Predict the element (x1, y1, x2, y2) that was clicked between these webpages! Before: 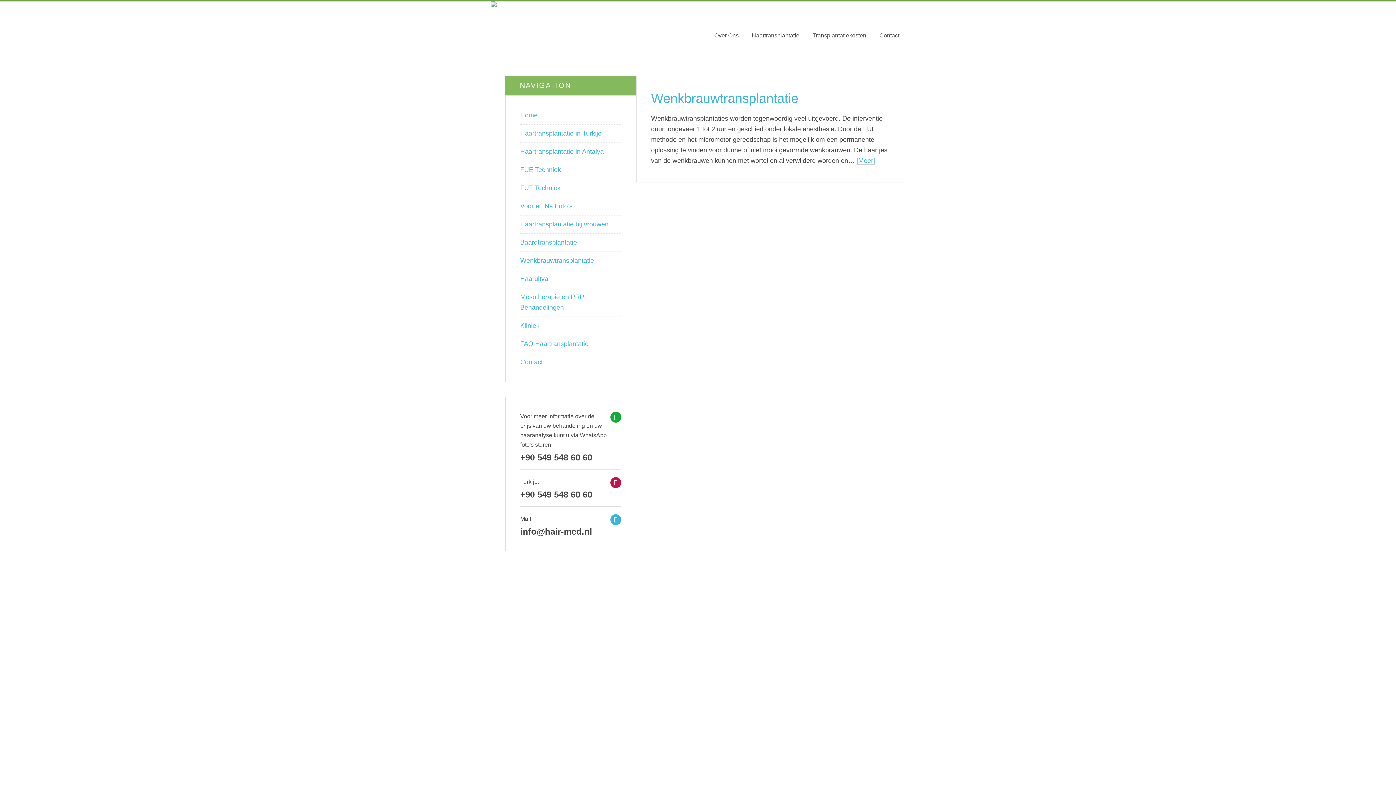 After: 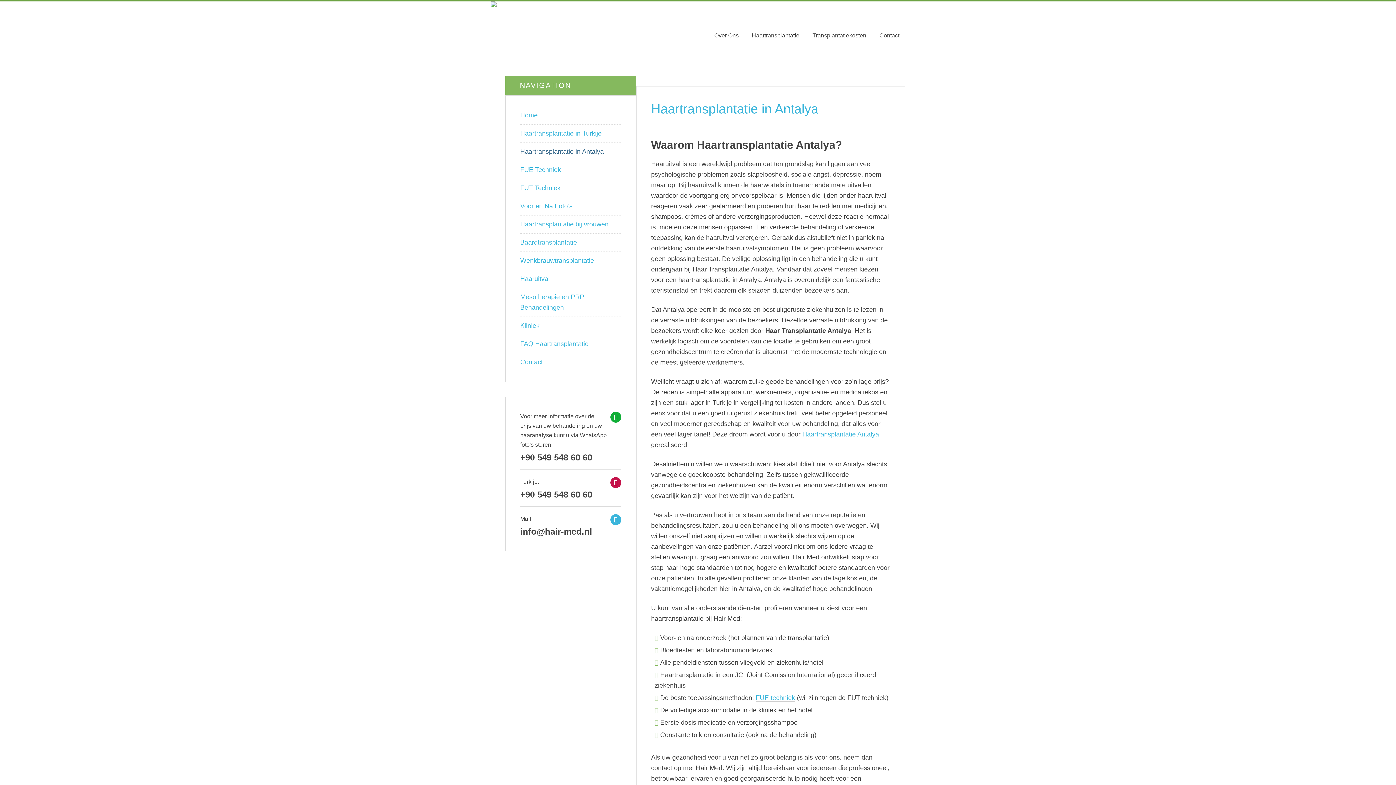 Action: label: Haartransplantatie in Antalya bbox: (520, 146, 621, 157)